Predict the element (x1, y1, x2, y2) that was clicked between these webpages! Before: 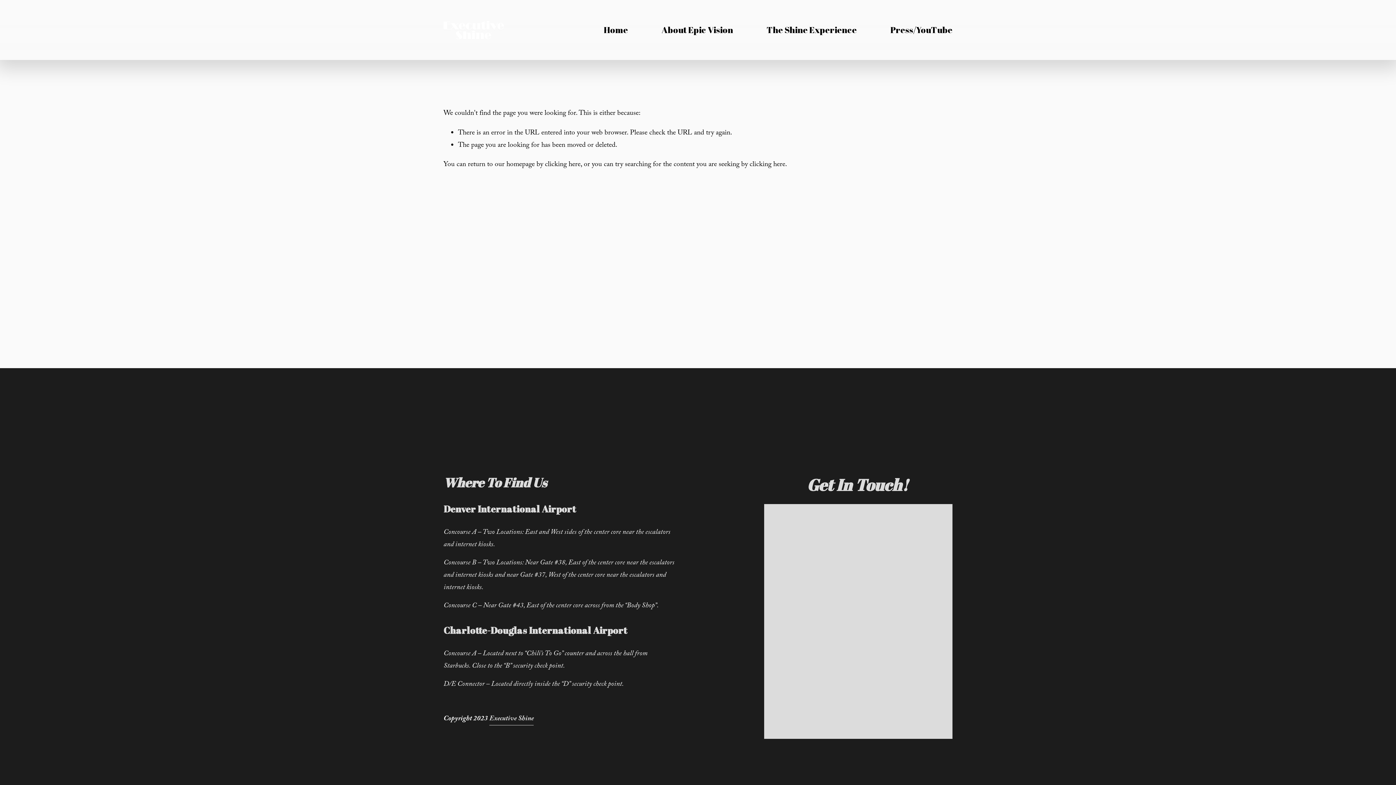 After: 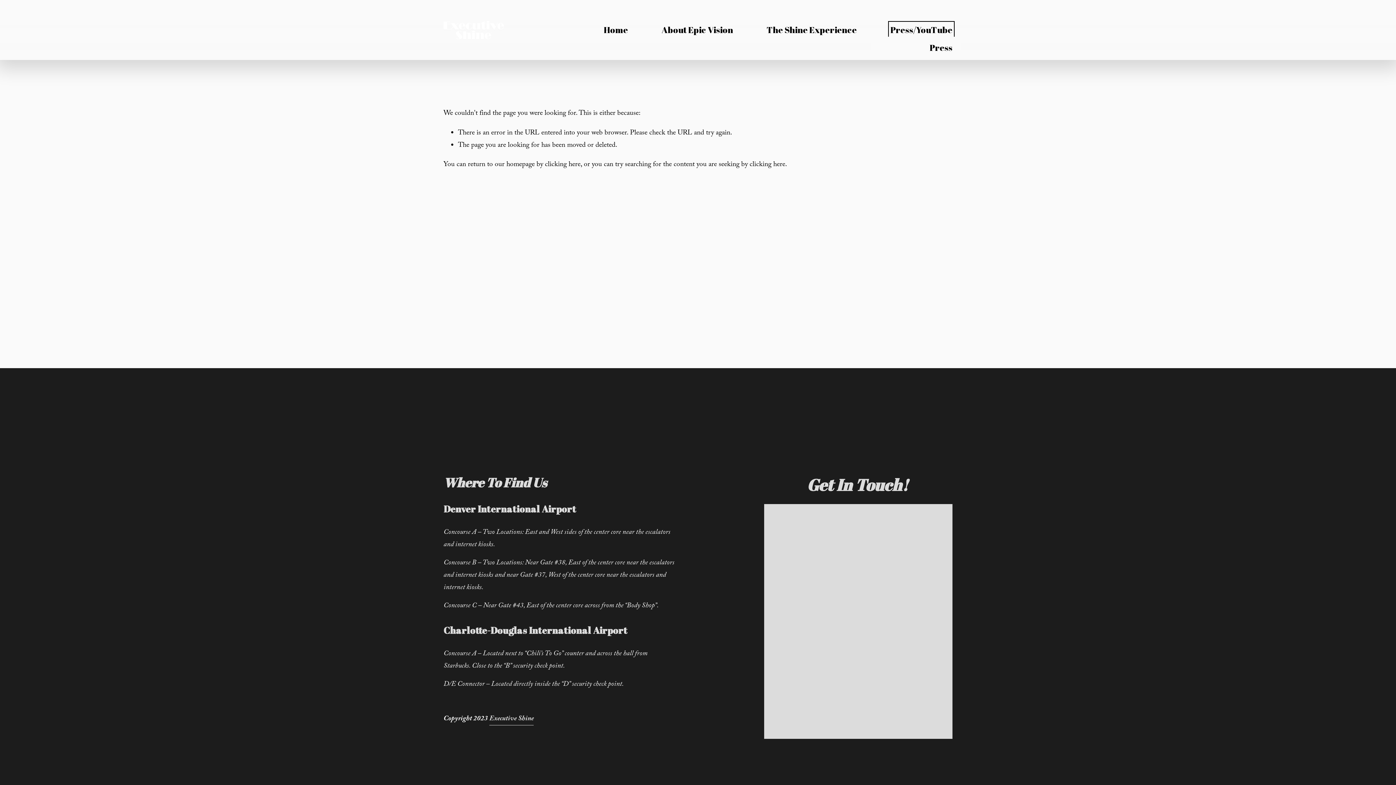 Action: bbox: (890, 23, 952, 36) label: folder dropdown